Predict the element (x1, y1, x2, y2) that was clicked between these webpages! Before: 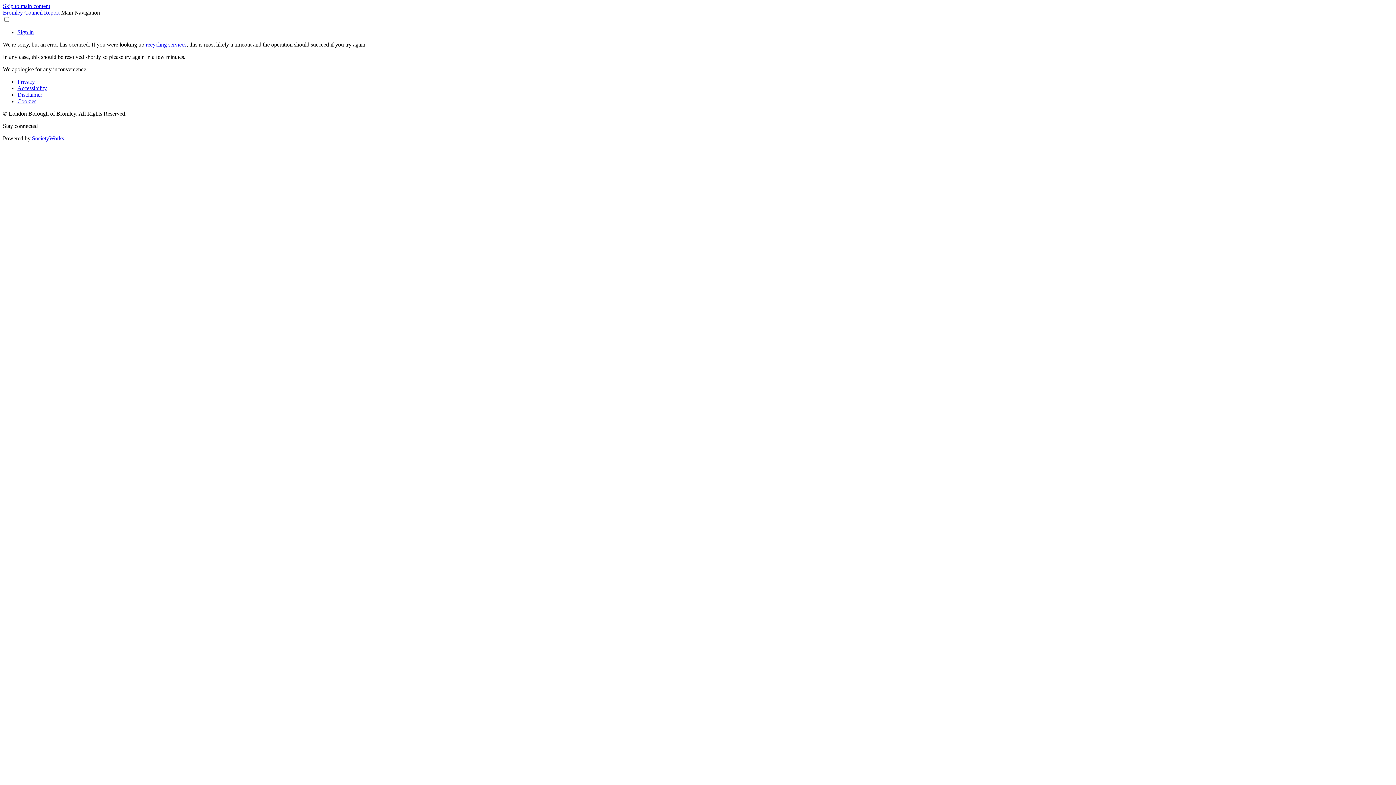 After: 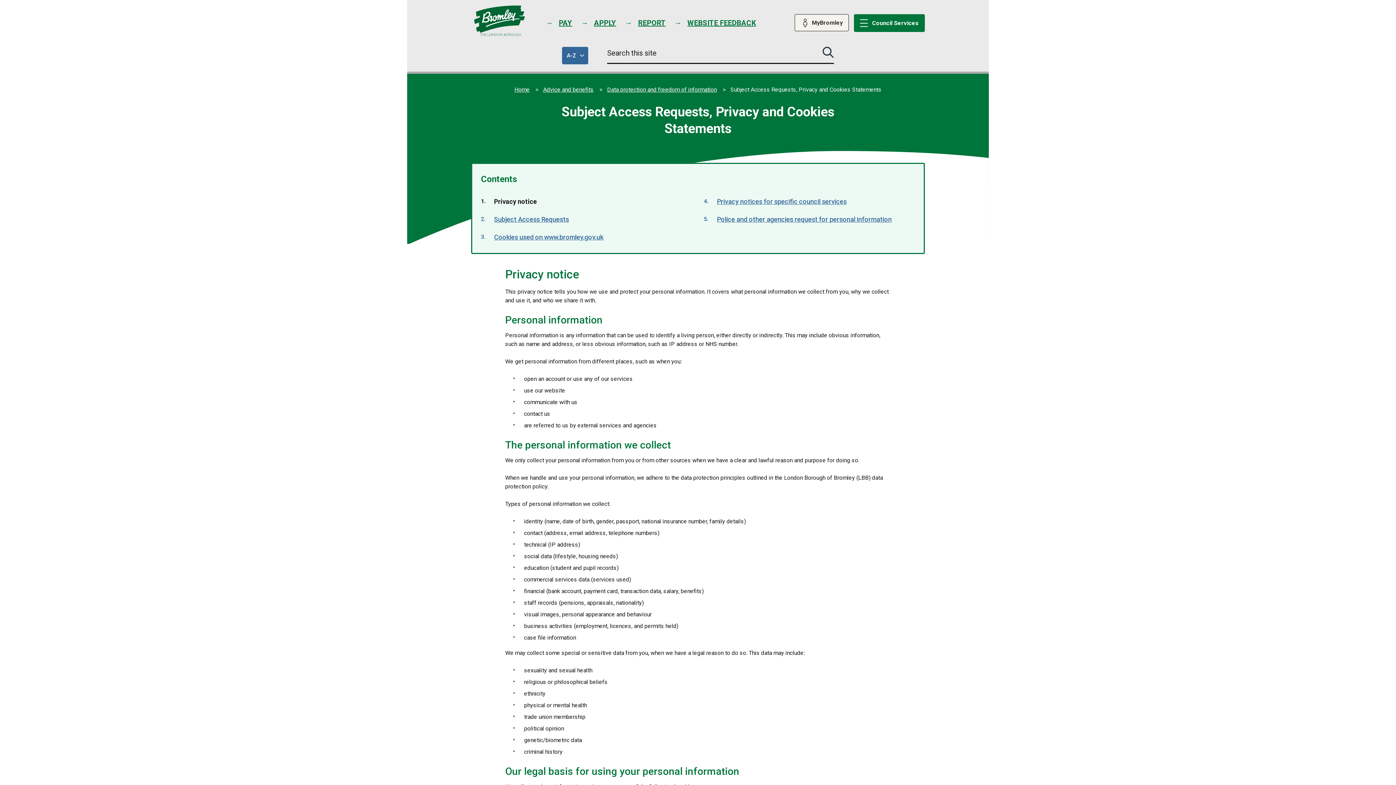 Action: bbox: (17, 98, 36, 104) label: Cookies